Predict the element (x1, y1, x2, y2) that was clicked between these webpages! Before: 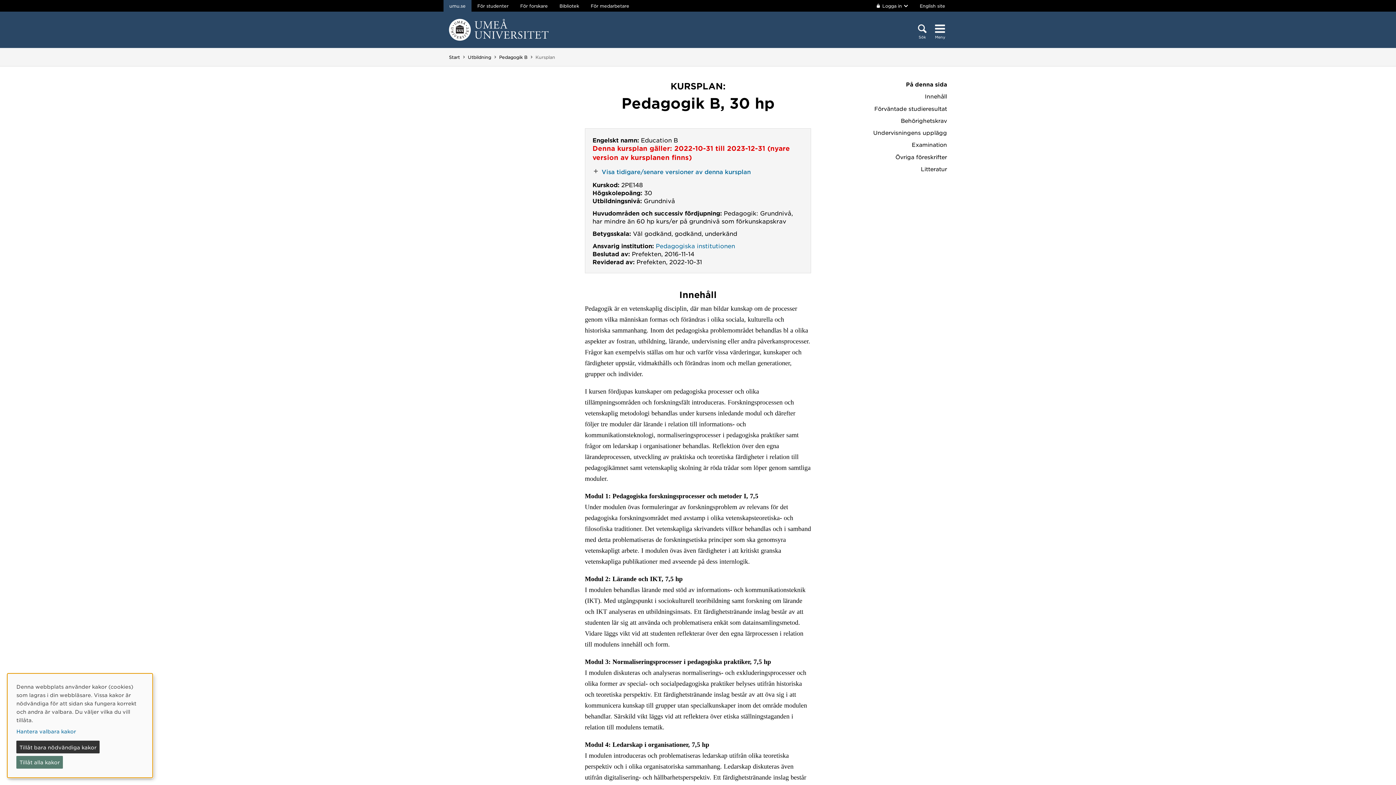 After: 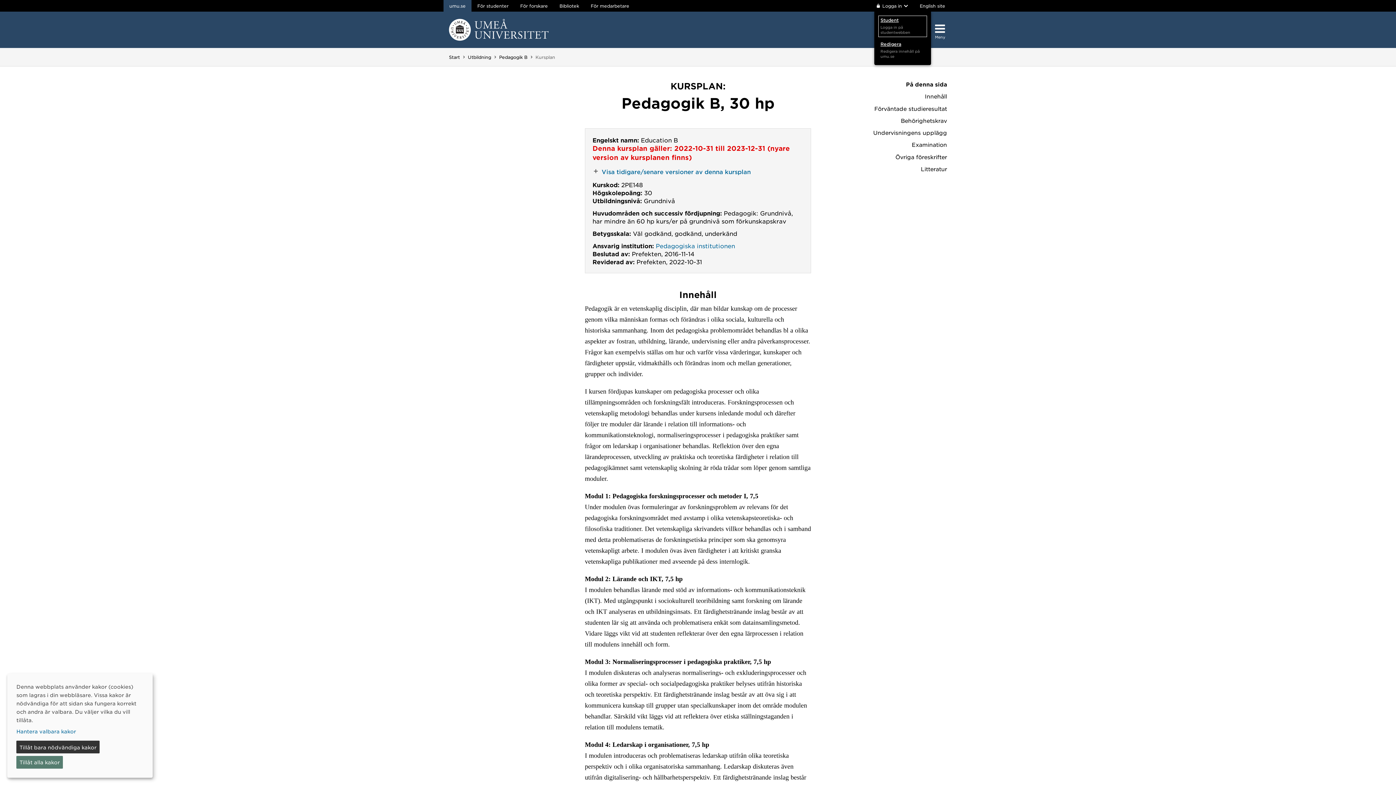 Action: bbox: (874, 0, 910, 11) label: Logga in